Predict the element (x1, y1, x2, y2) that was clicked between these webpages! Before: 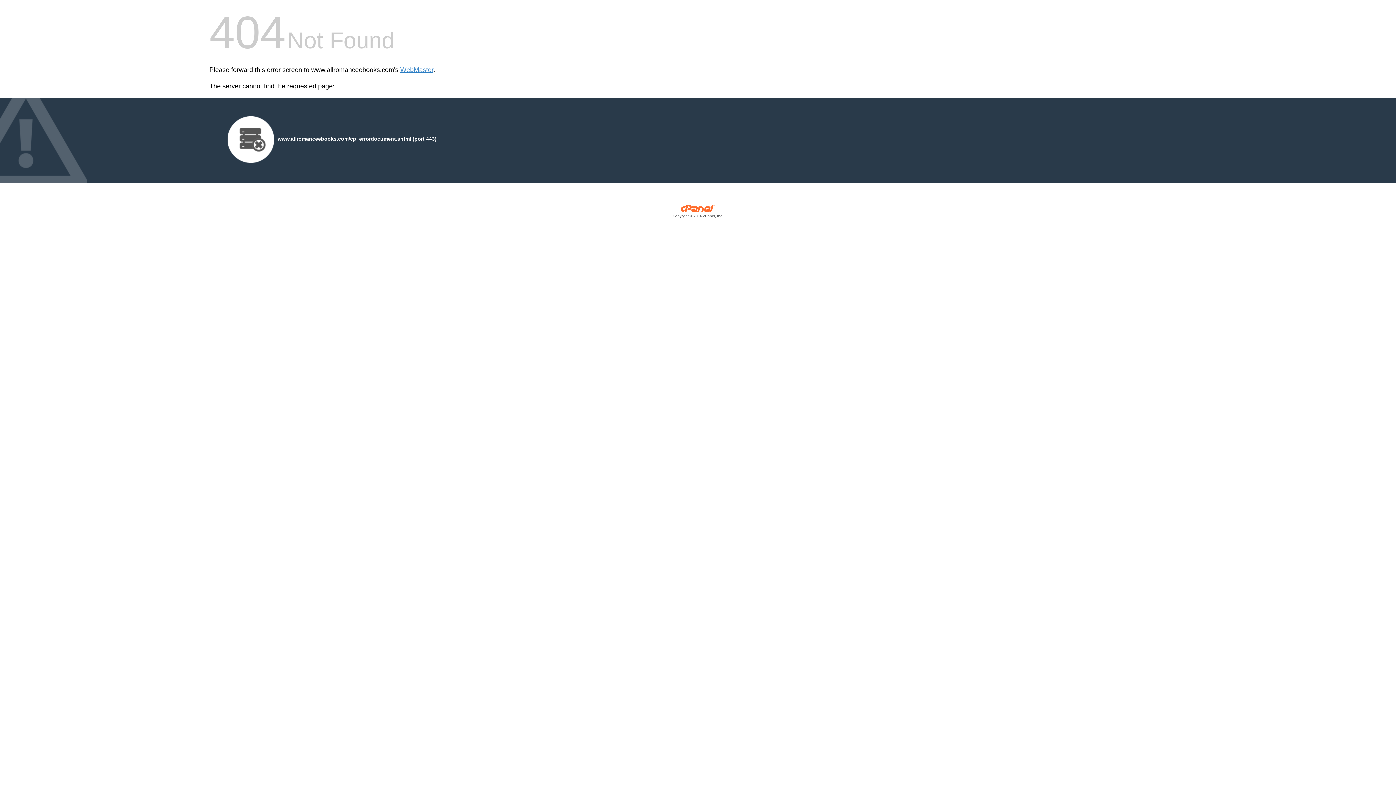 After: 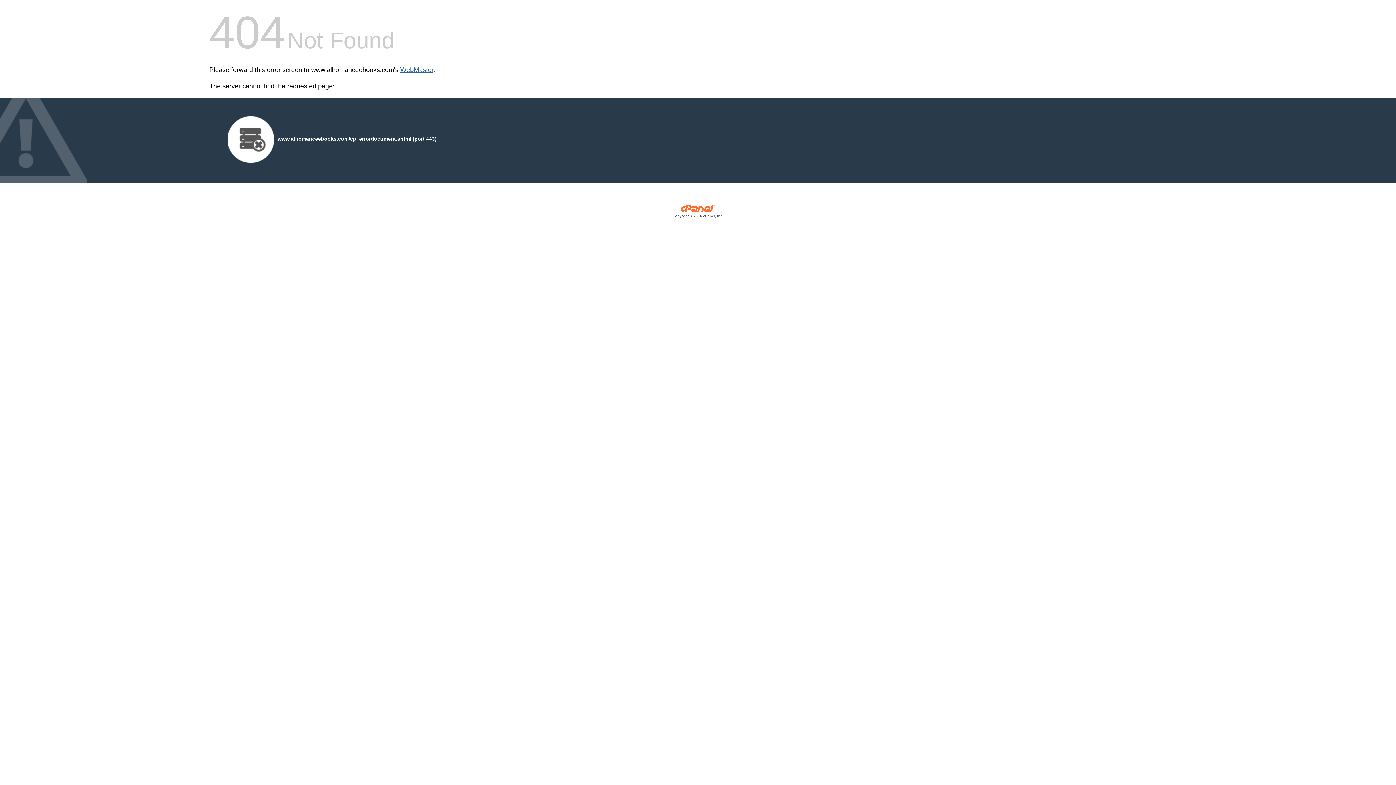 Action: bbox: (400, 66, 433, 73) label: WebMaster